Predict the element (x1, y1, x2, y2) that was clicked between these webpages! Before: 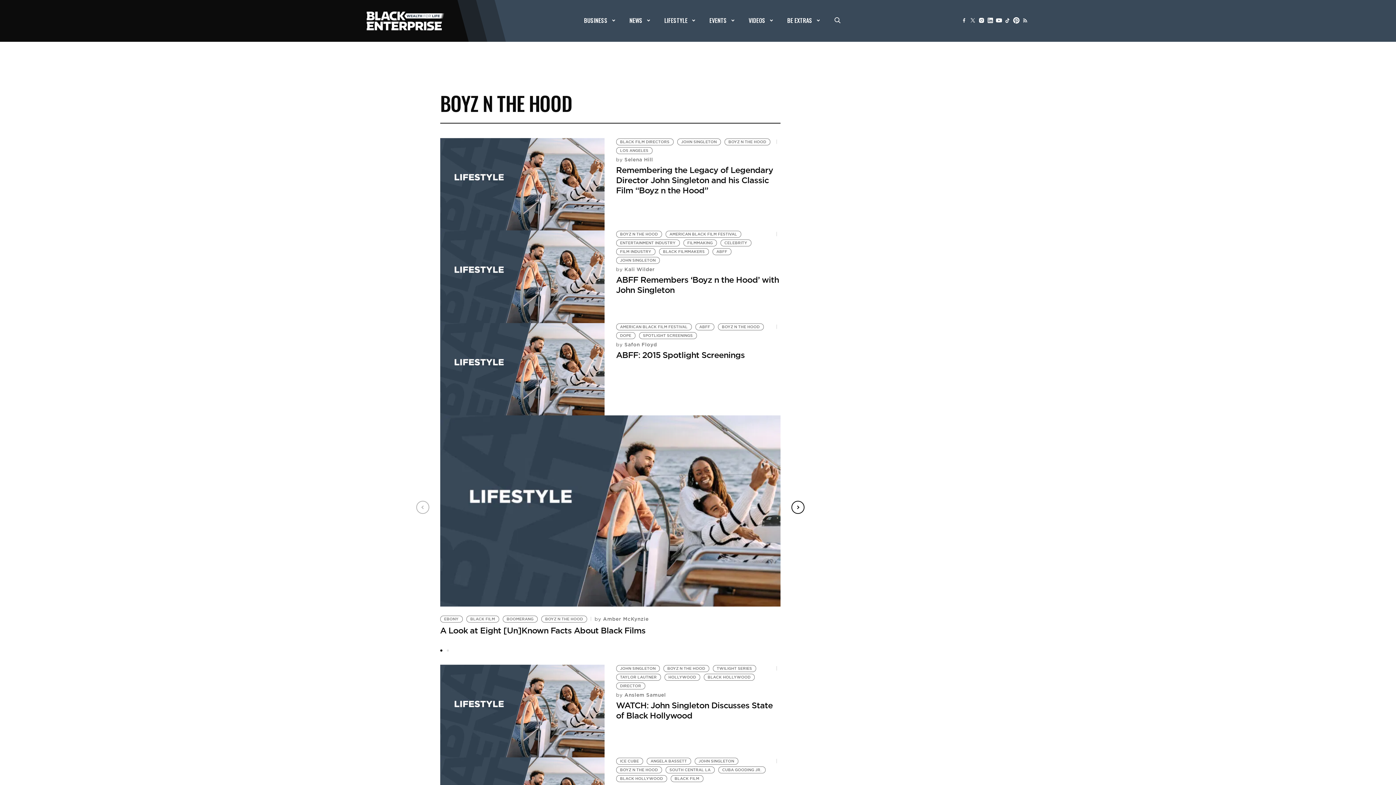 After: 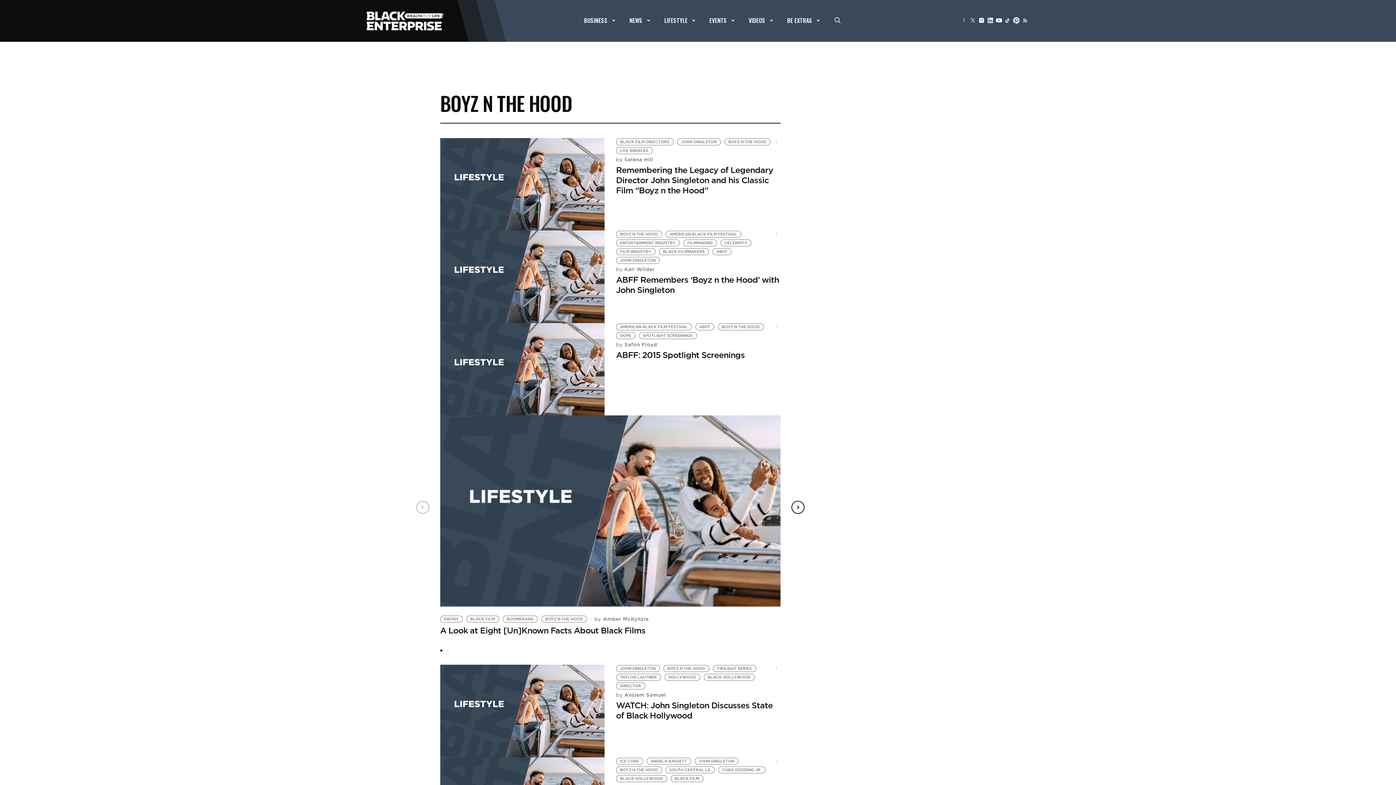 Action: bbox: (959, 16, 968, 24)